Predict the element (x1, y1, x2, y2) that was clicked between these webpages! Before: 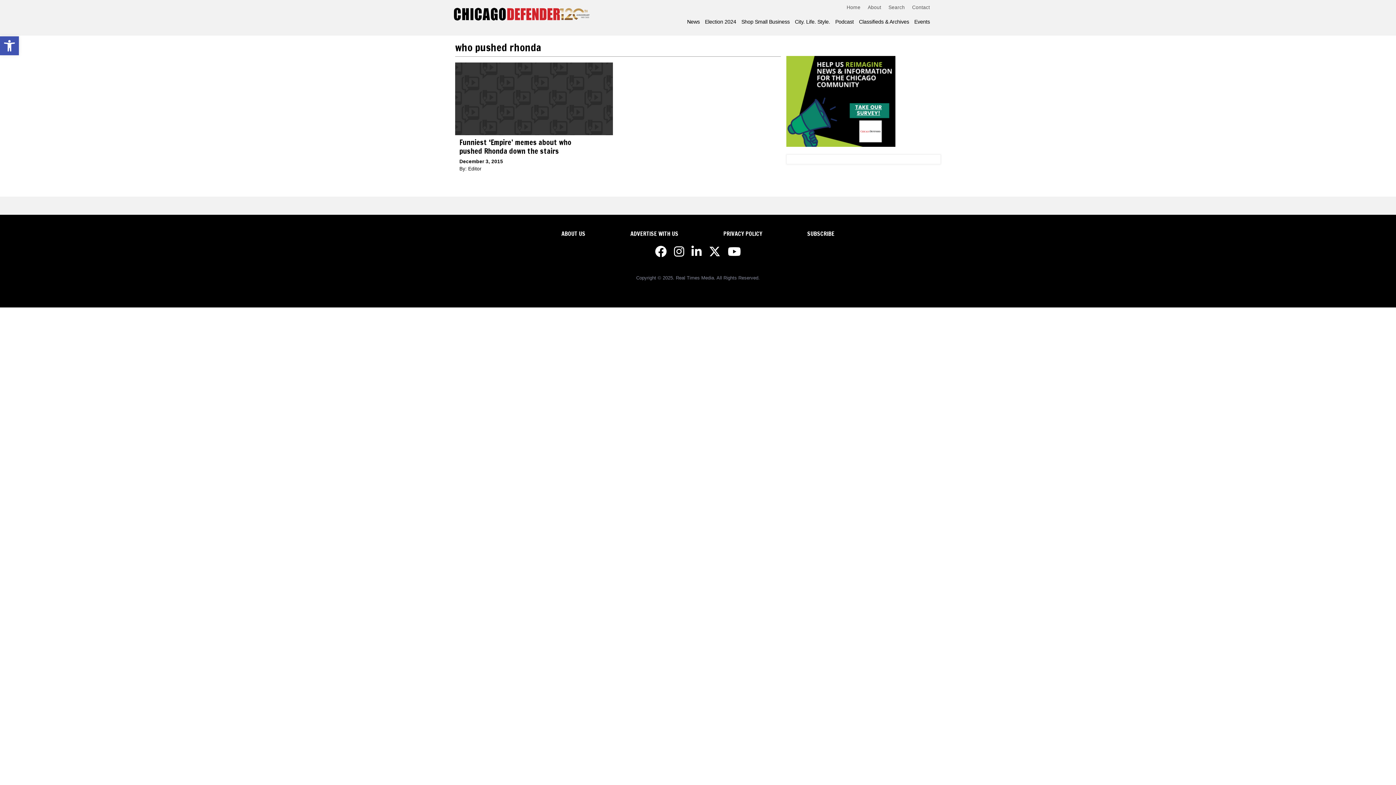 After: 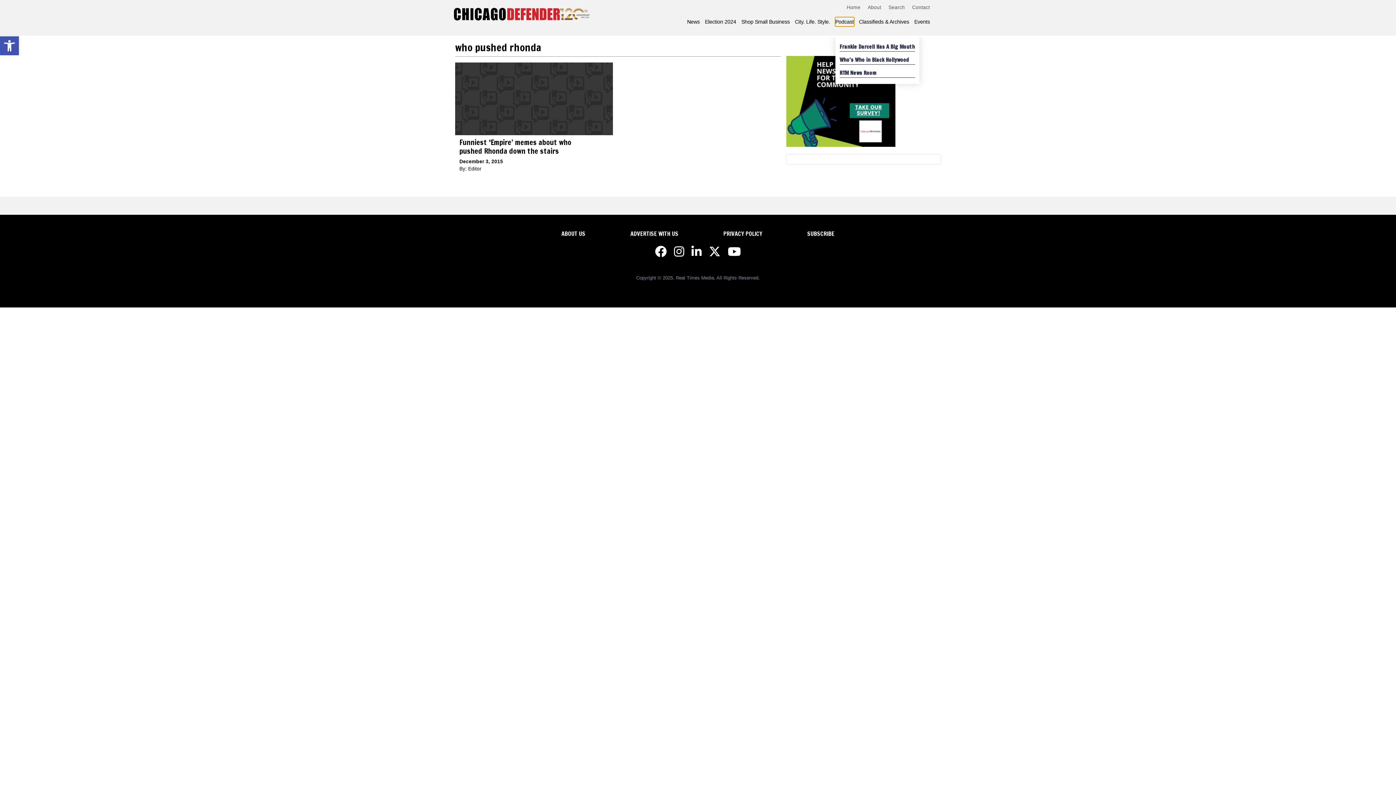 Action: label: Podcast bbox: (835, 17, 854, 26)